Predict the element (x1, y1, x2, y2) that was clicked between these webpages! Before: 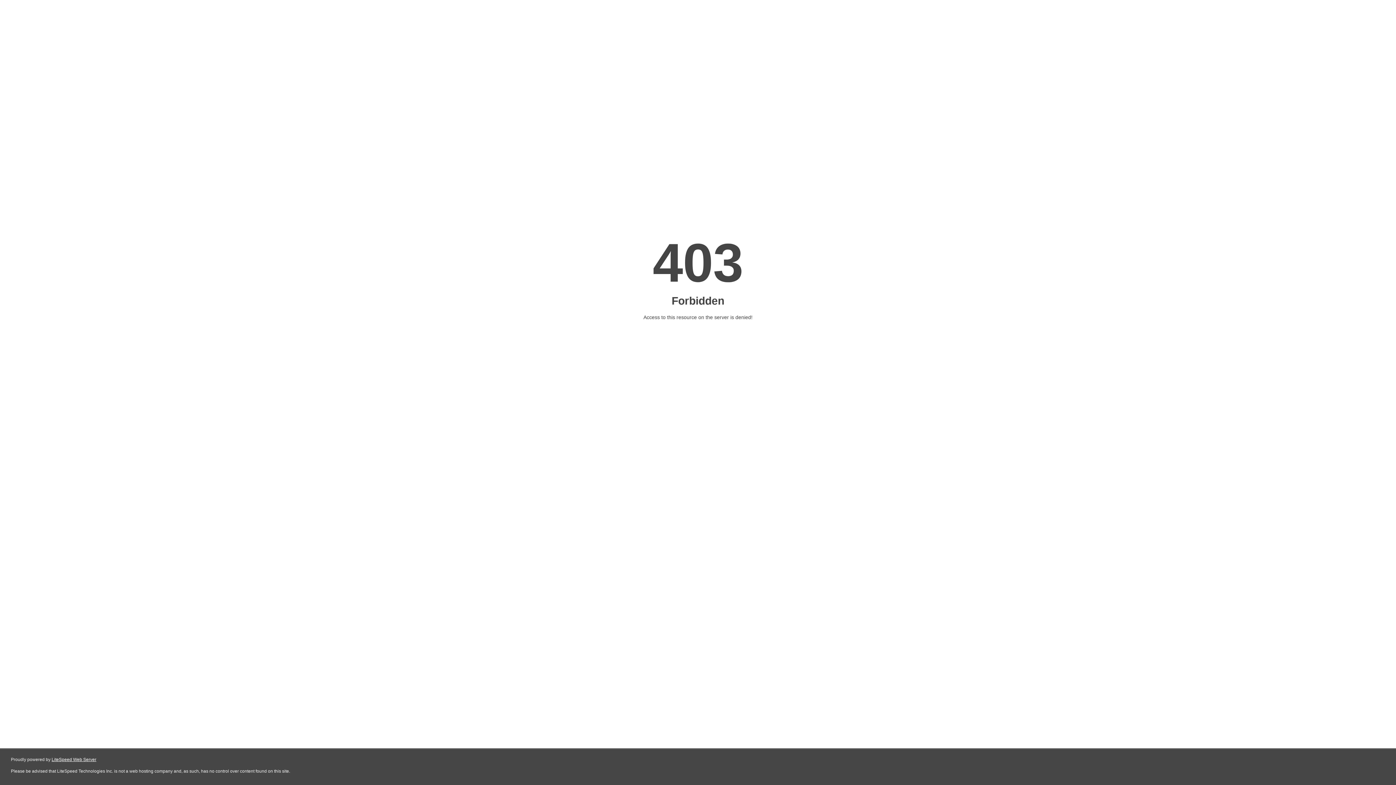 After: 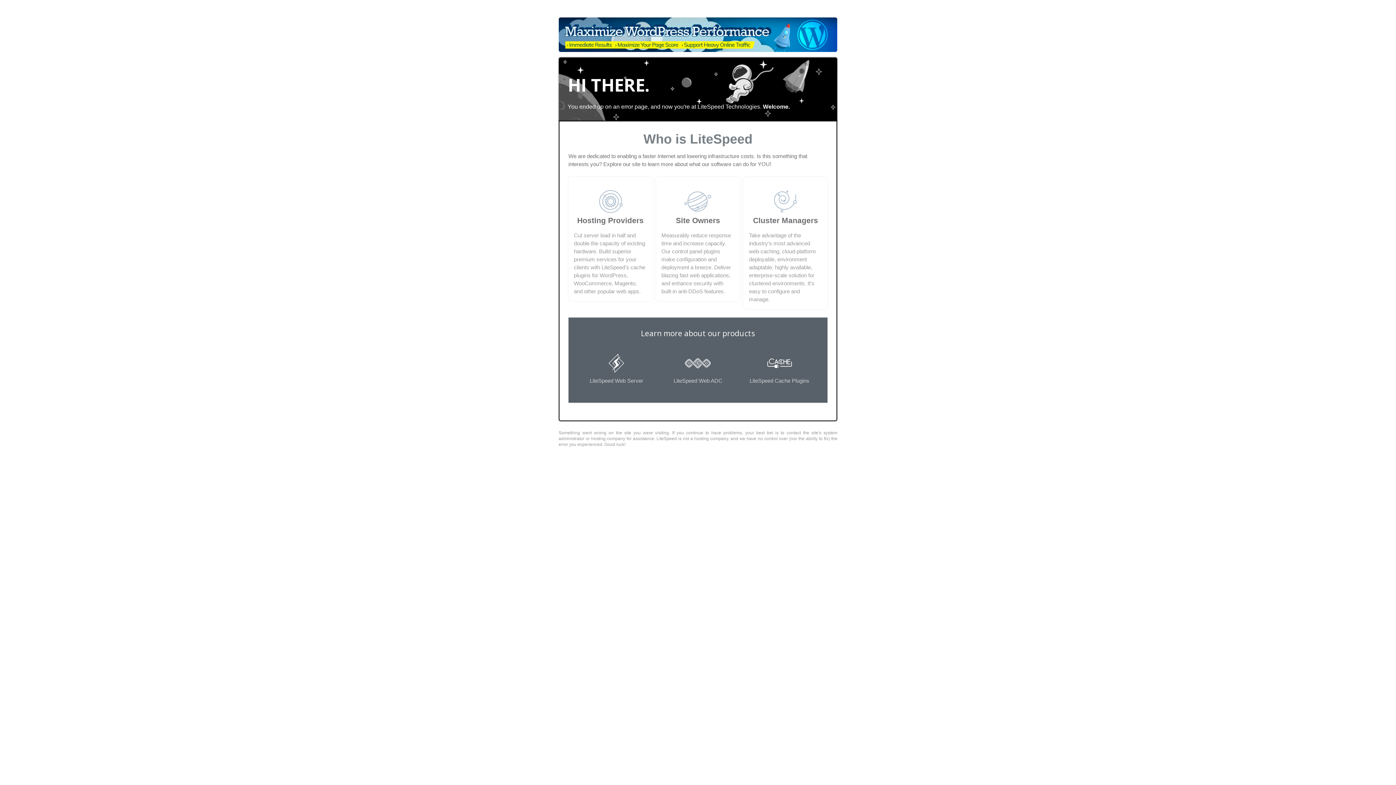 Action: bbox: (51, 757, 96, 762) label: LiteSpeed Web Server